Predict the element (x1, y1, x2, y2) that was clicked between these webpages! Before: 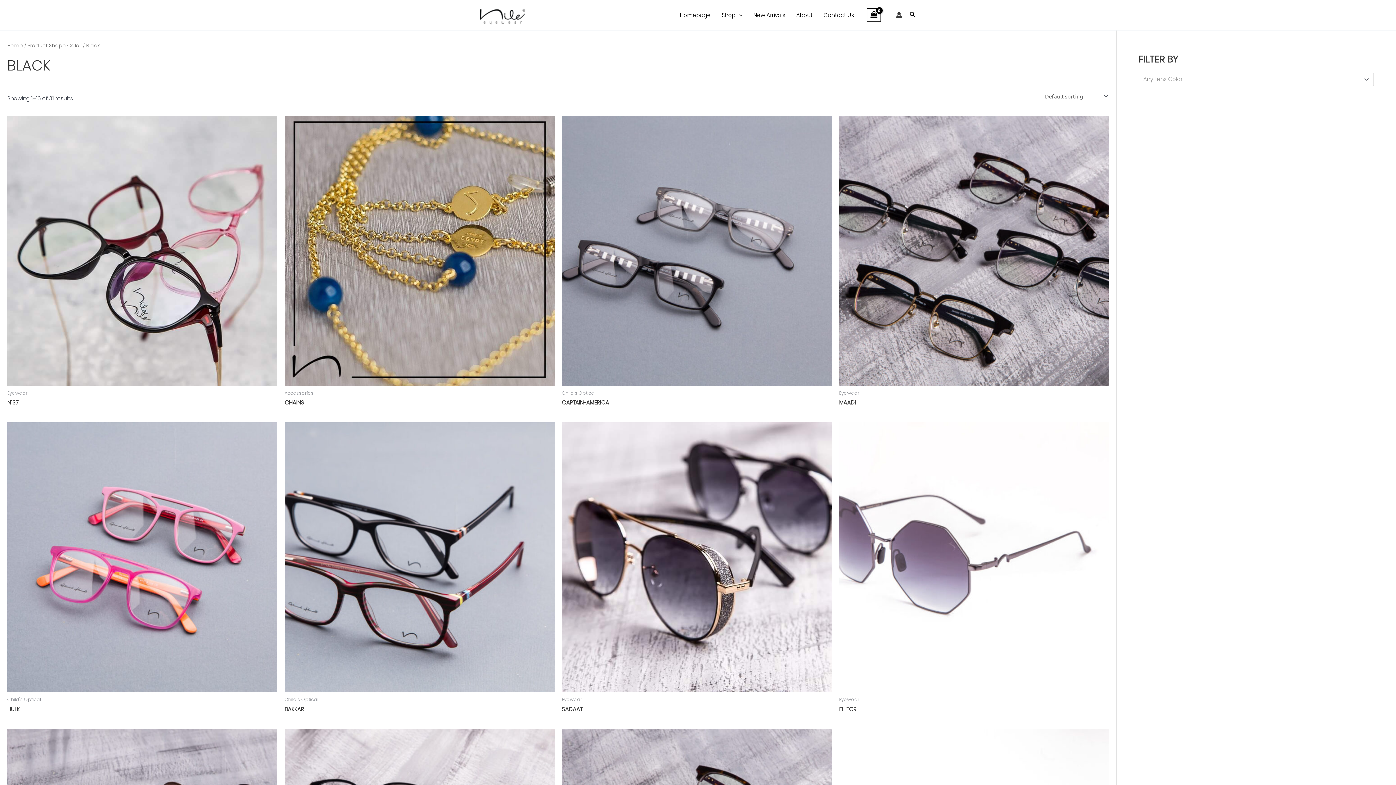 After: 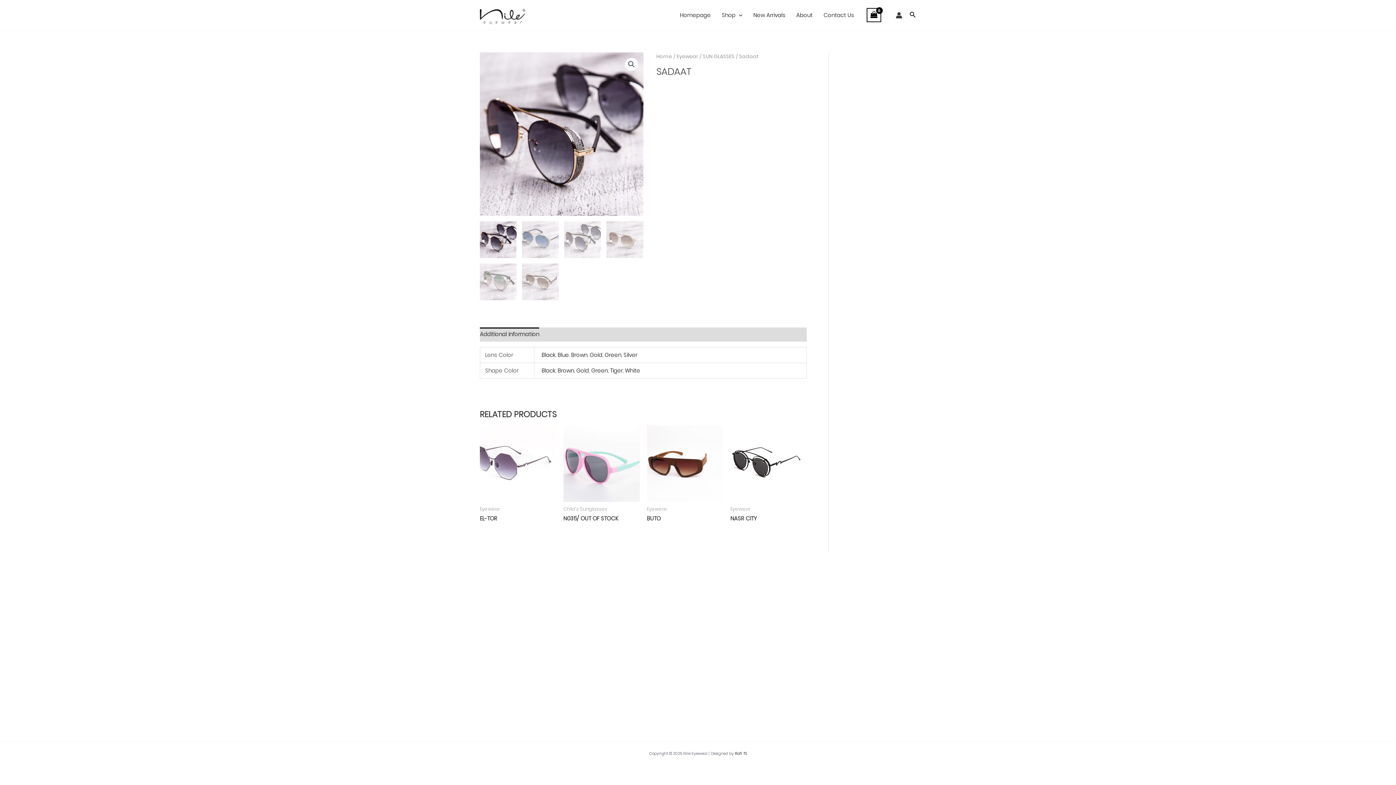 Action: bbox: (562, 706, 832, 715) label: SADAAT